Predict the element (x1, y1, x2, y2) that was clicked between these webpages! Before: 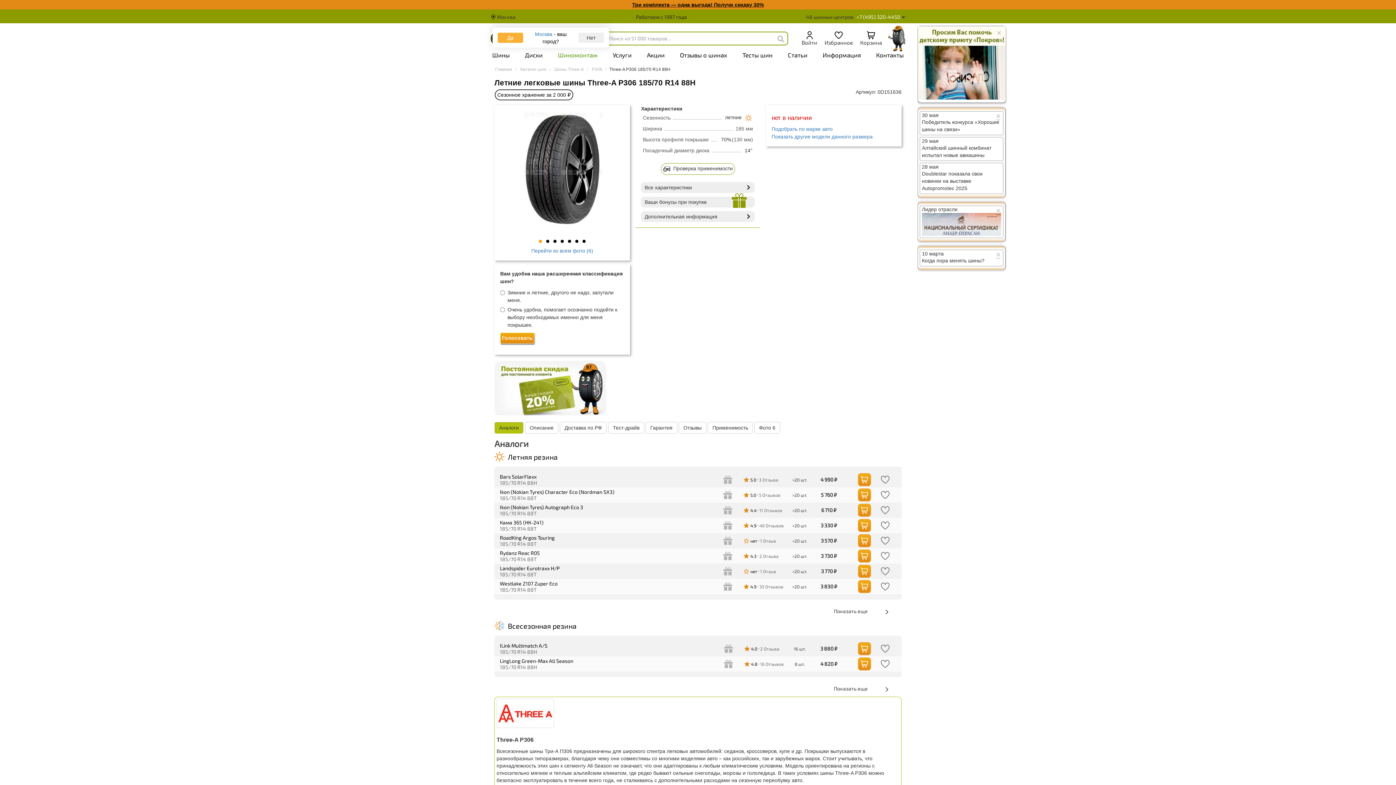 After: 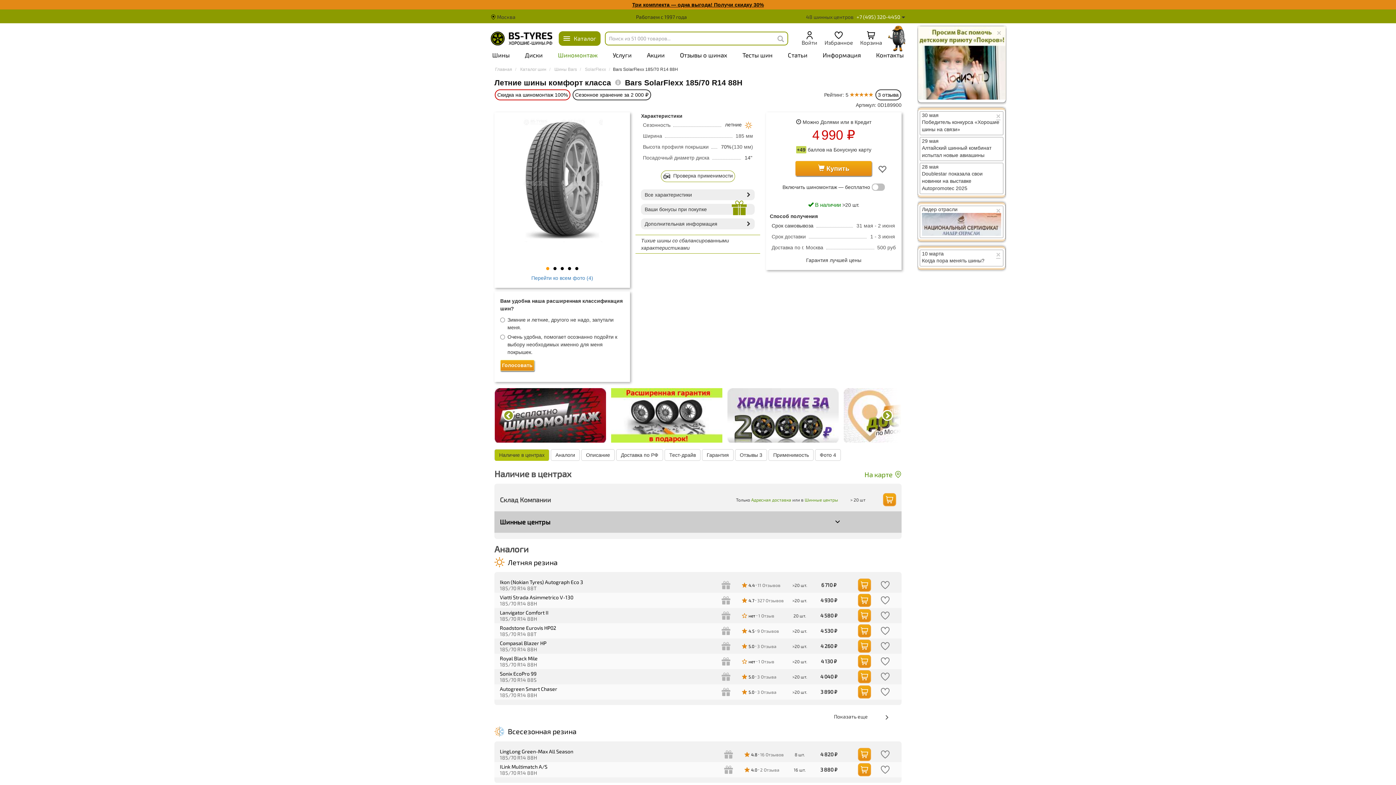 Action: bbox: (500, 473, 712, 486) label: Bars SolarFlexx
185/70 R14 88H